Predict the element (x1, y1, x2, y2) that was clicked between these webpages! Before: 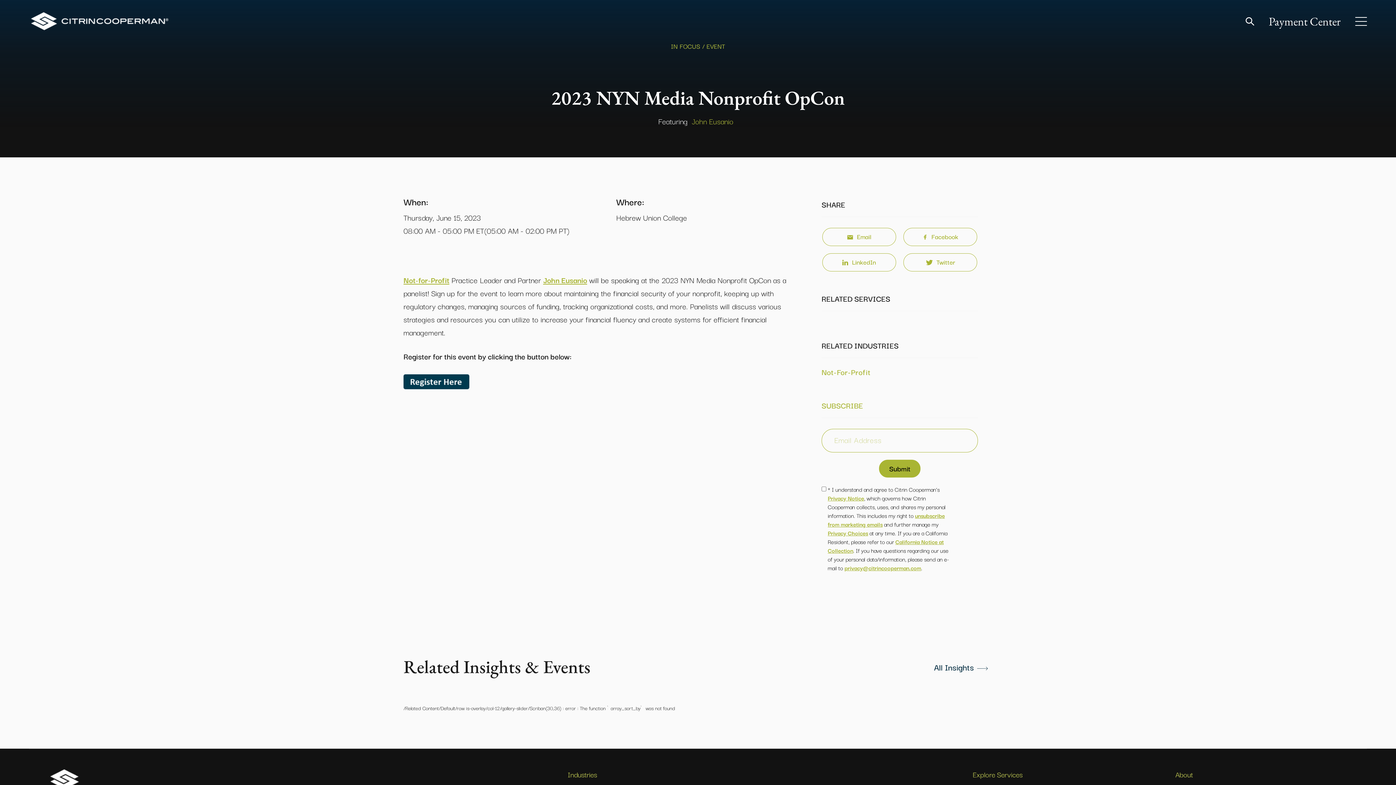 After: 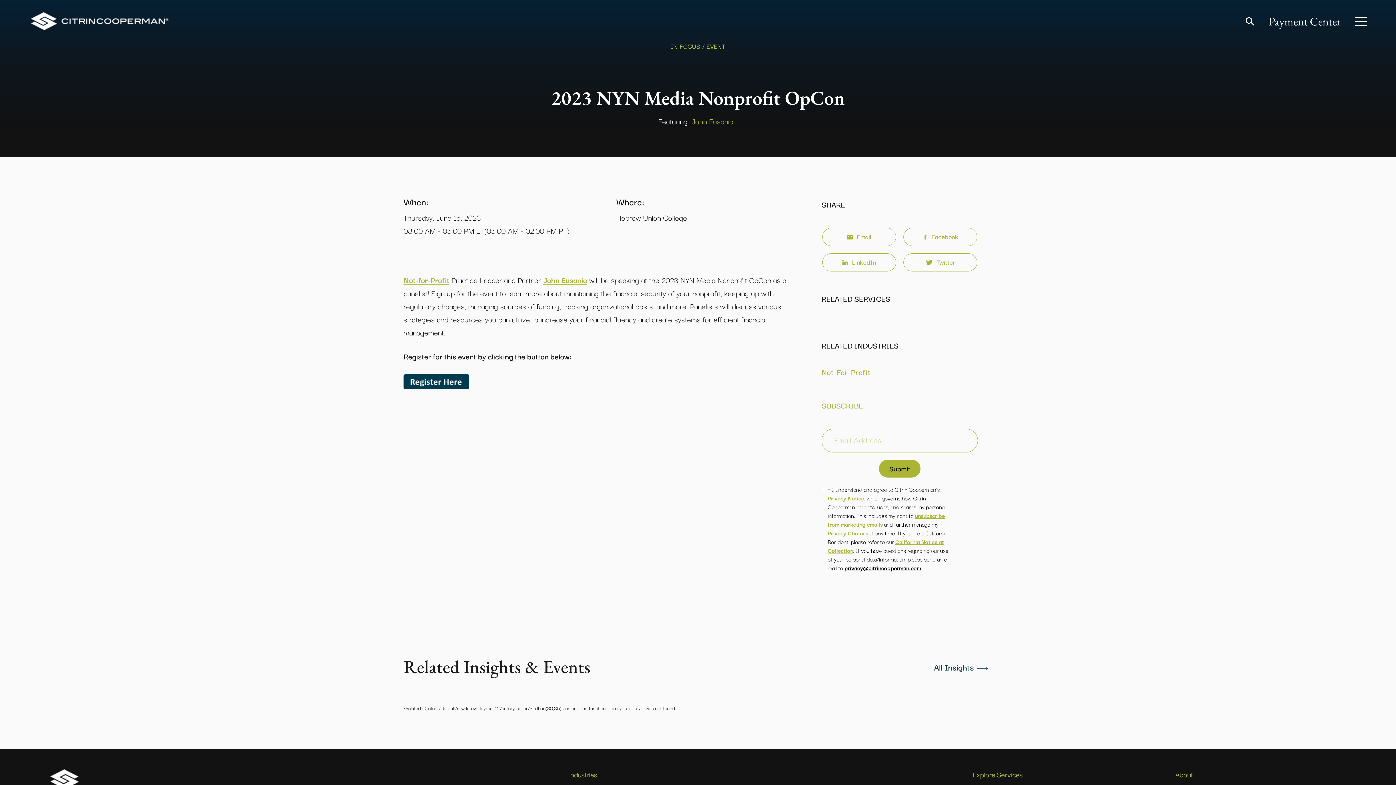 Action: label: privacy@citrincooperman.com bbox: (844, 563, 921, 572)